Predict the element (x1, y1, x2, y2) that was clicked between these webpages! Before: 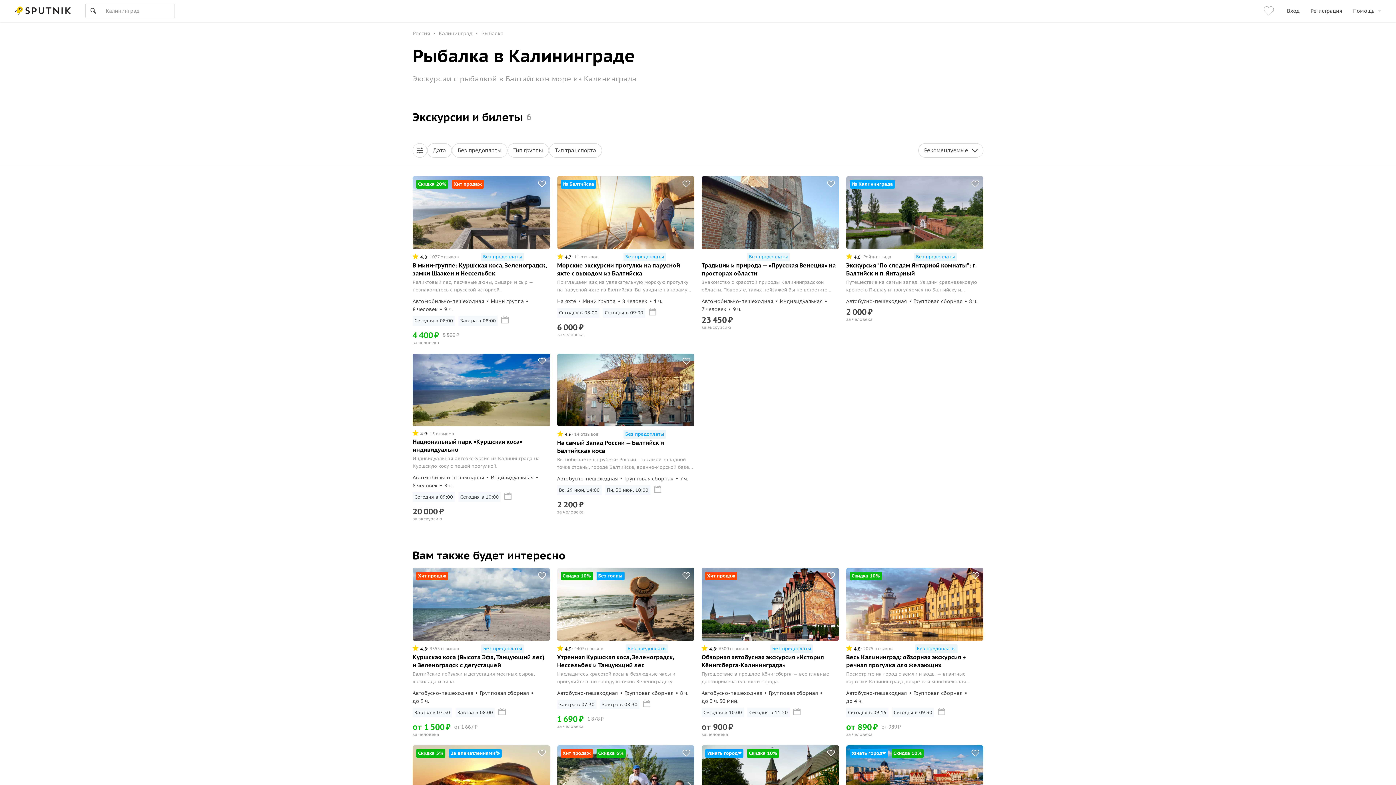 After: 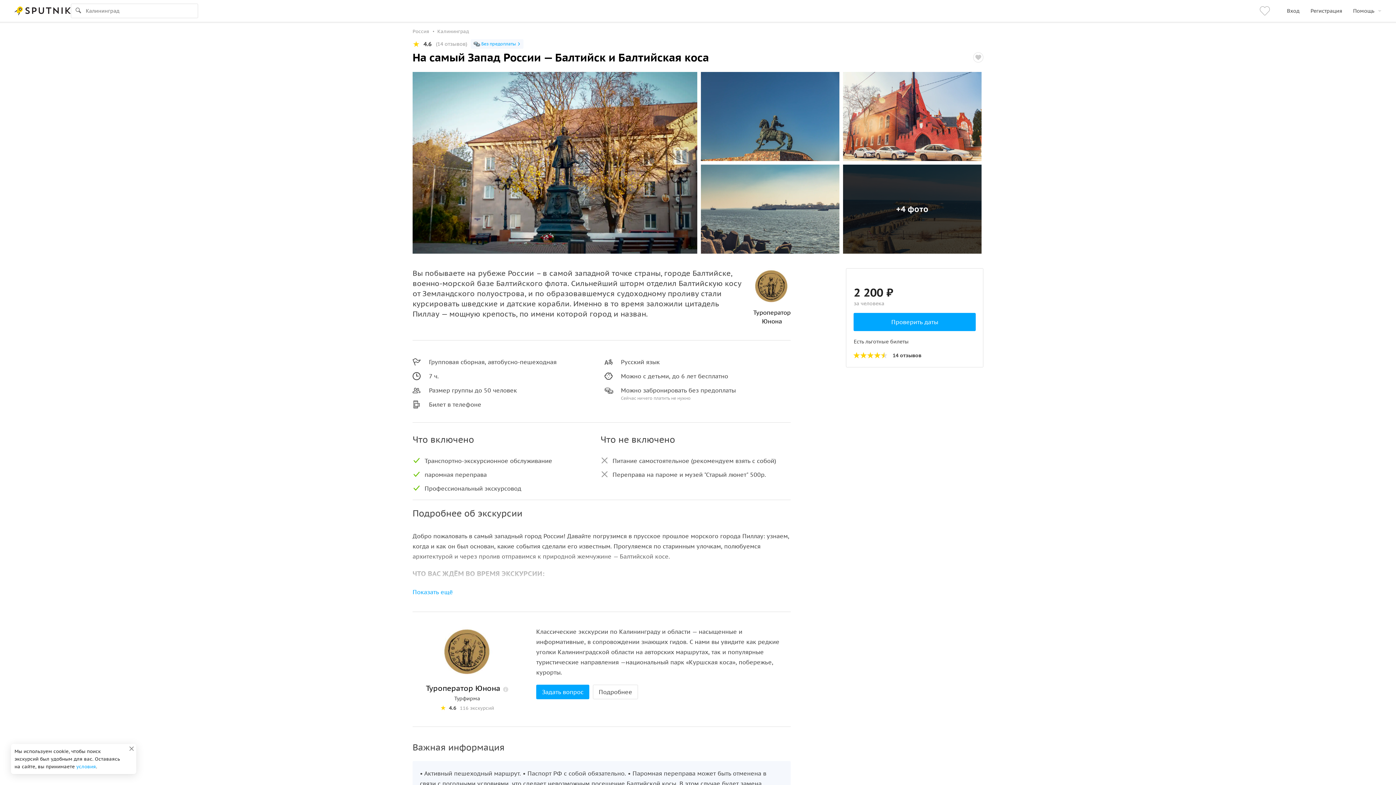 Action: bbox: (557, 353, 694, 522)